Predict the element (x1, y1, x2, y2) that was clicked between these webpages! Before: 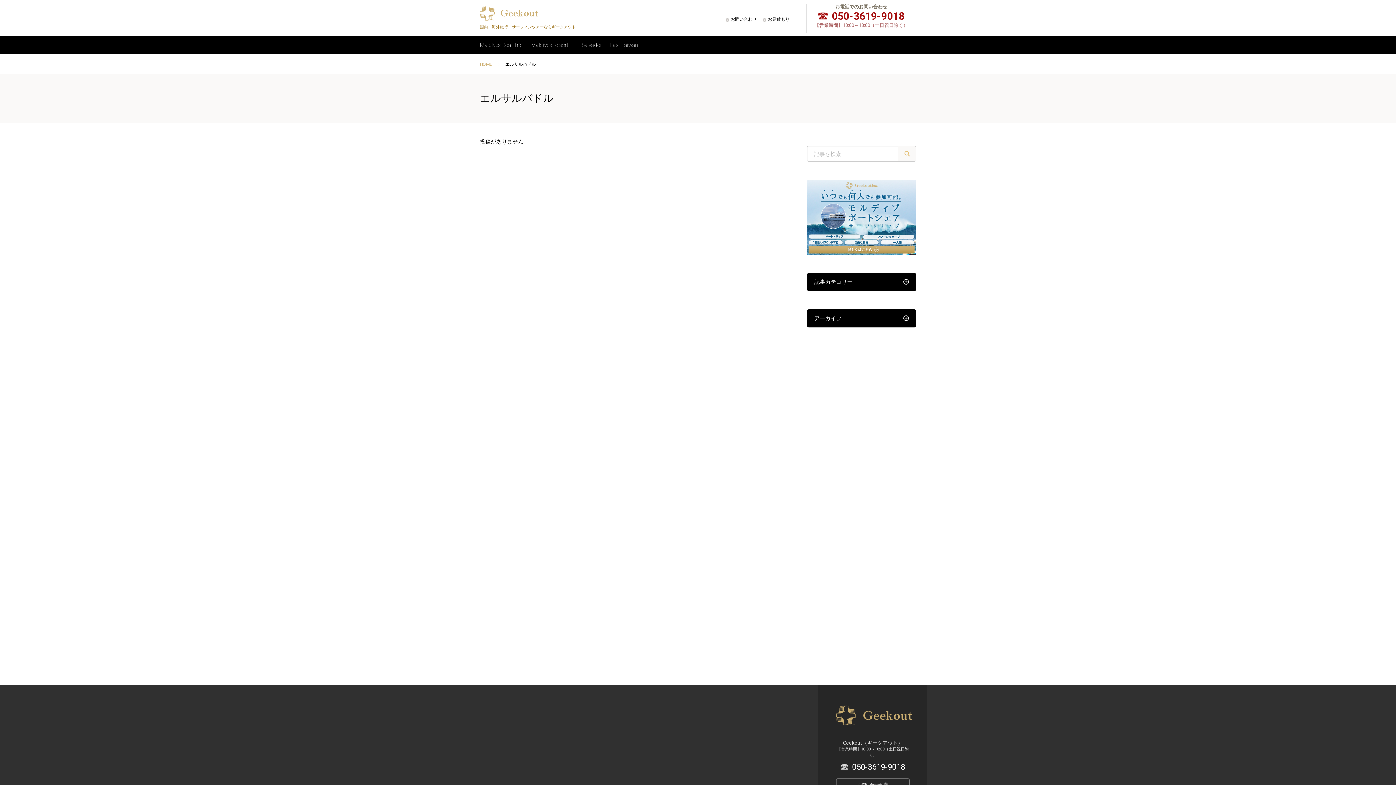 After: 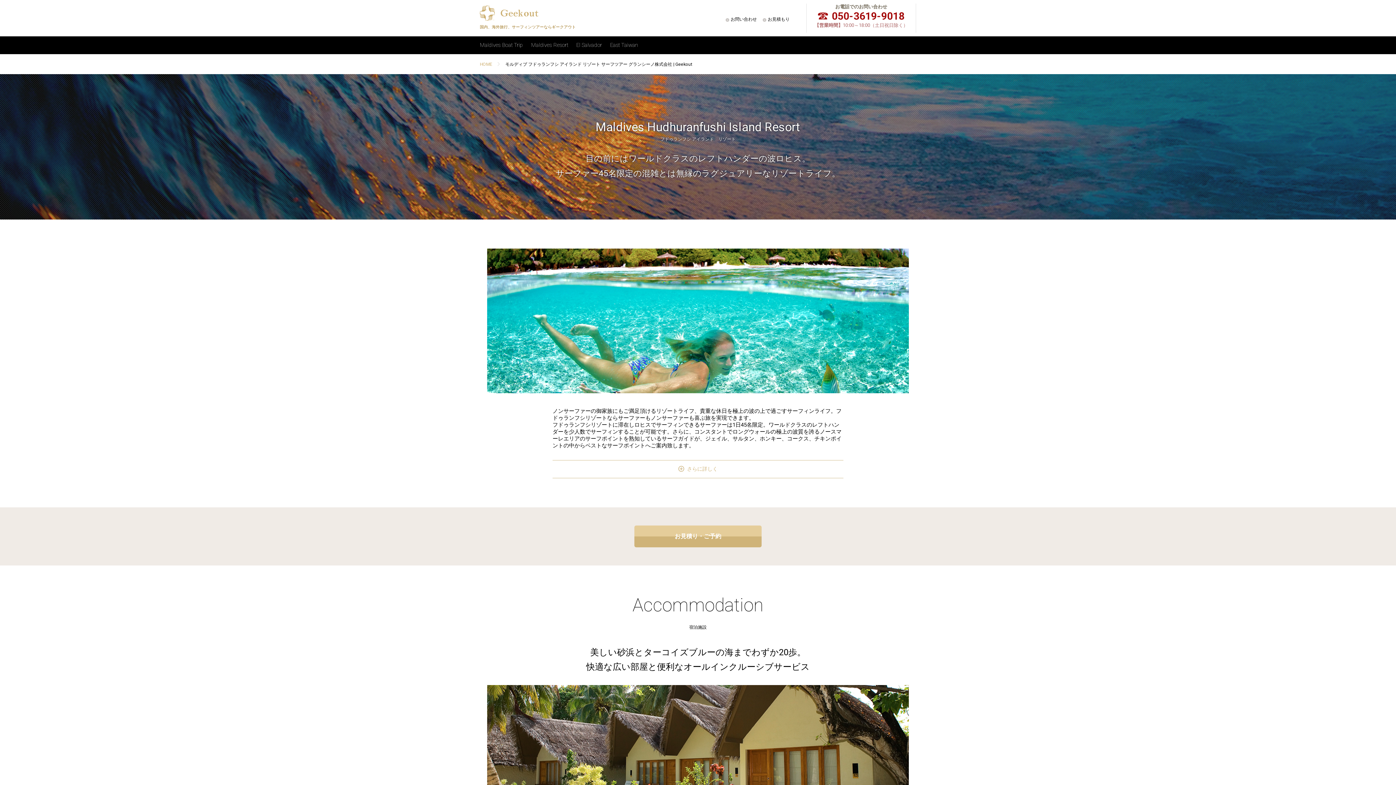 Action: bbox: (531, 41, 568, 48) label: Maldives Resort